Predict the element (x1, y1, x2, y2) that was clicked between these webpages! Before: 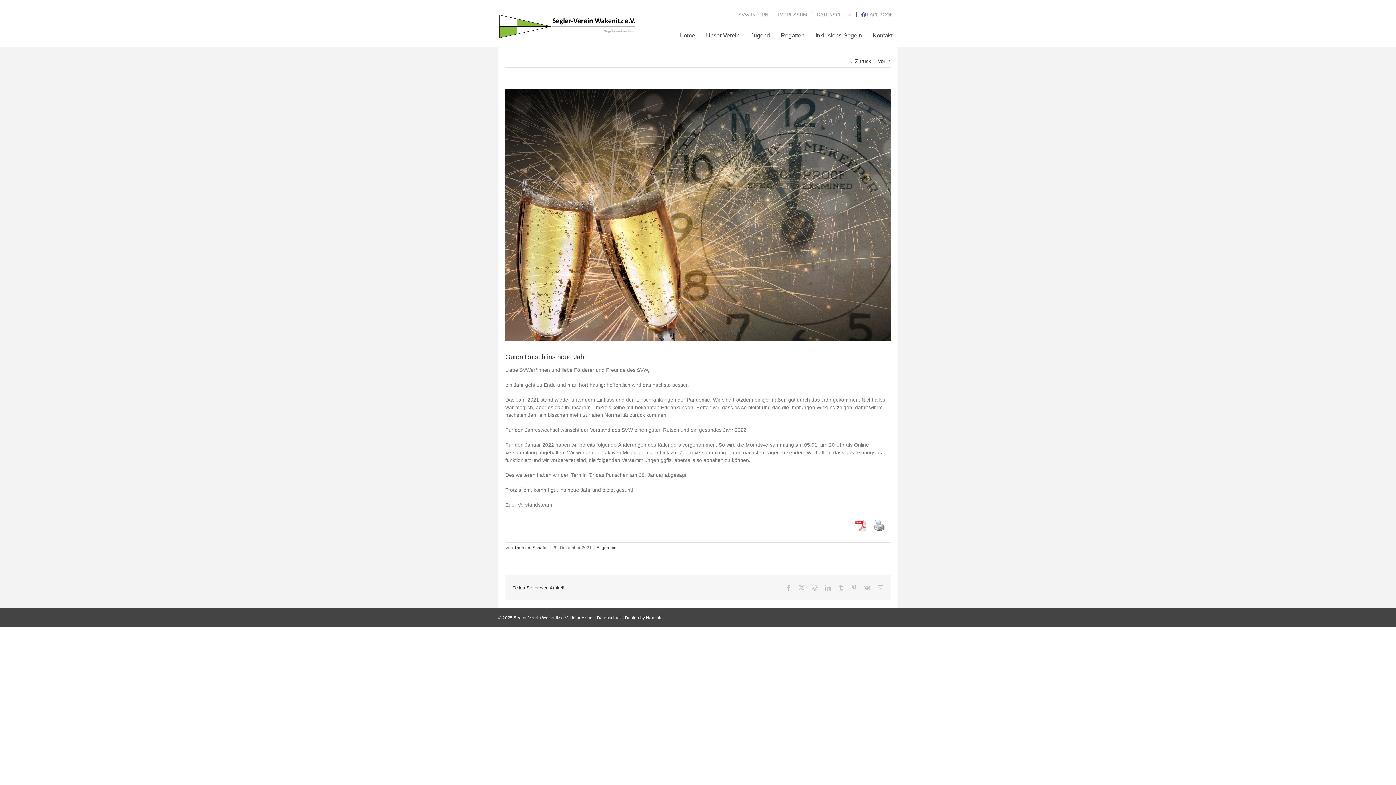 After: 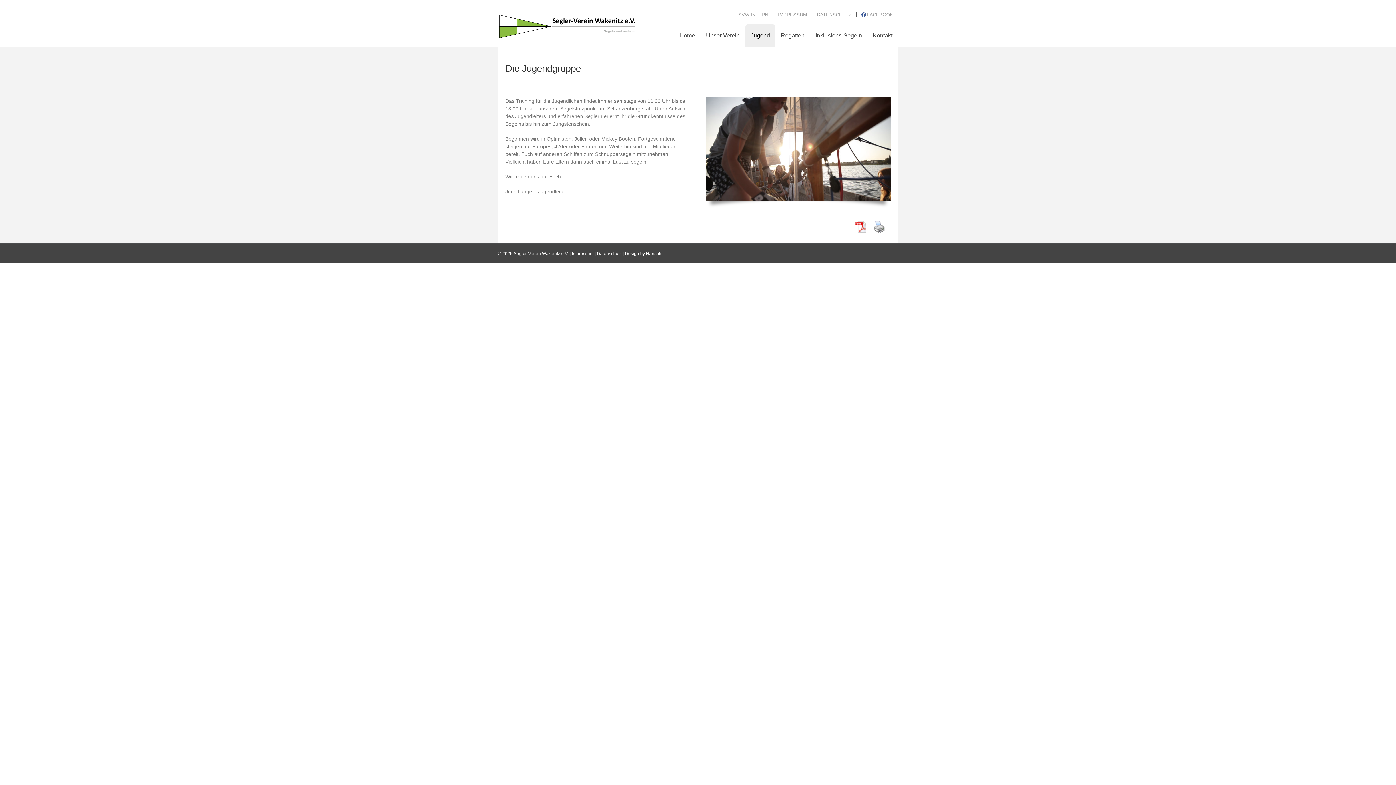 Action: label: Jugend bbox: (745, 24, 775, 46)